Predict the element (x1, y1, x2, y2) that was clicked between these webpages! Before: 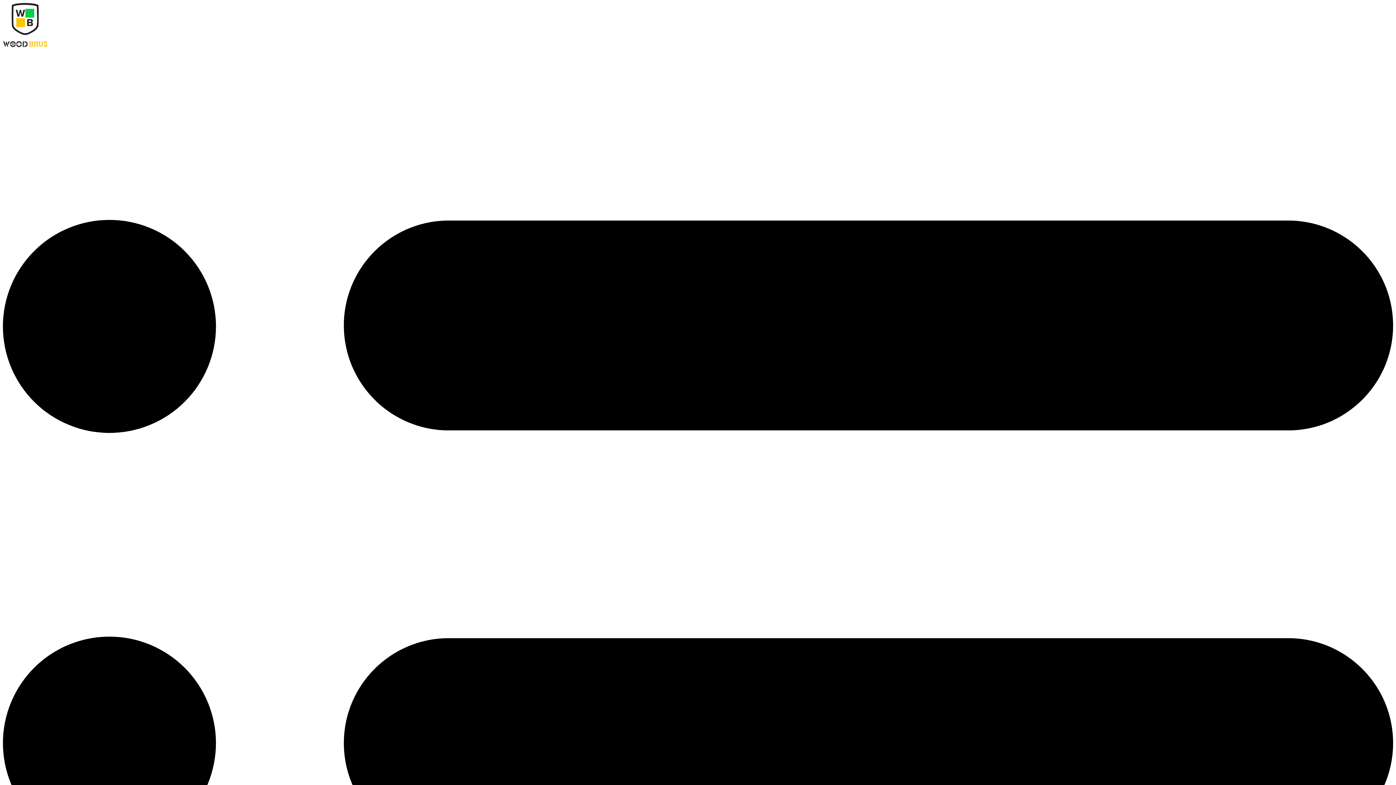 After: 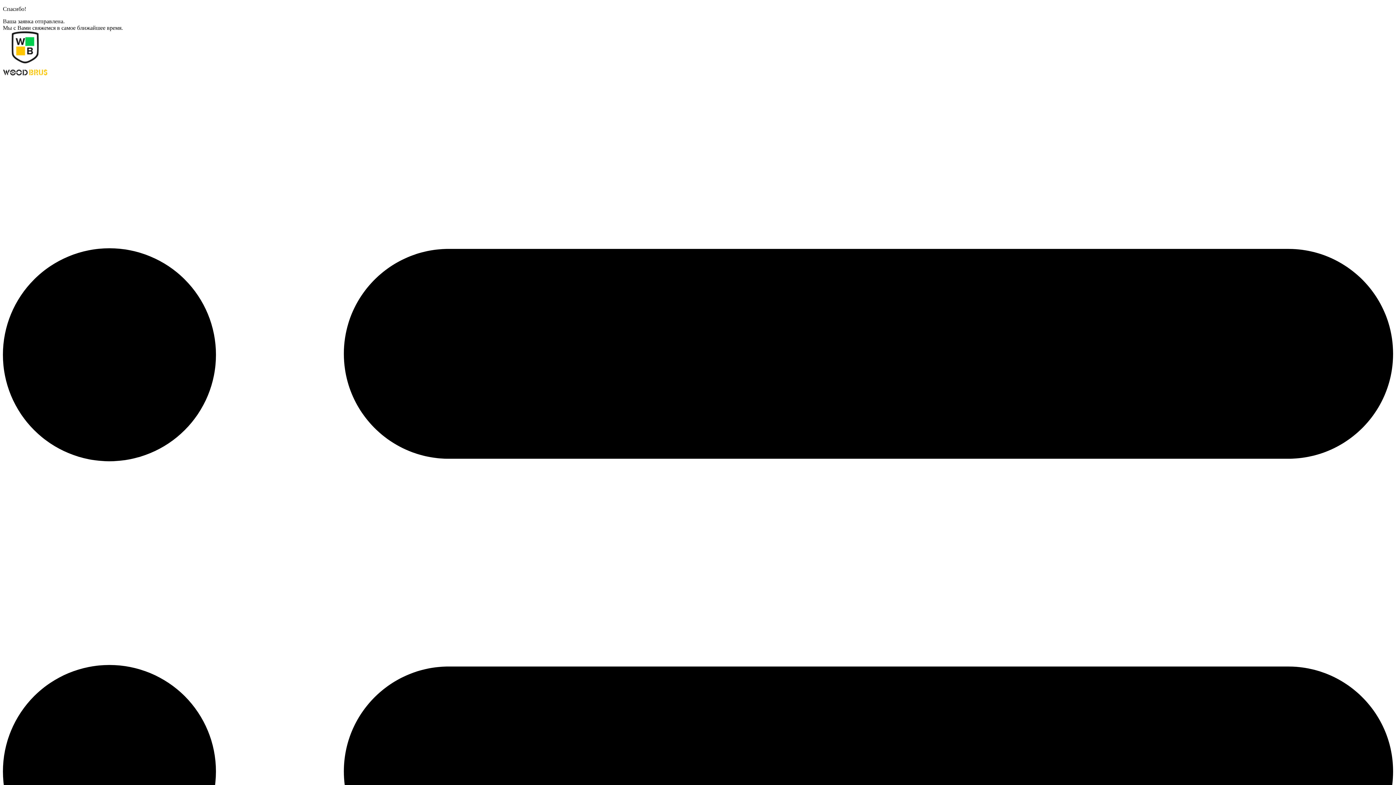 Action: bbox: (2, 42, 47, 48)